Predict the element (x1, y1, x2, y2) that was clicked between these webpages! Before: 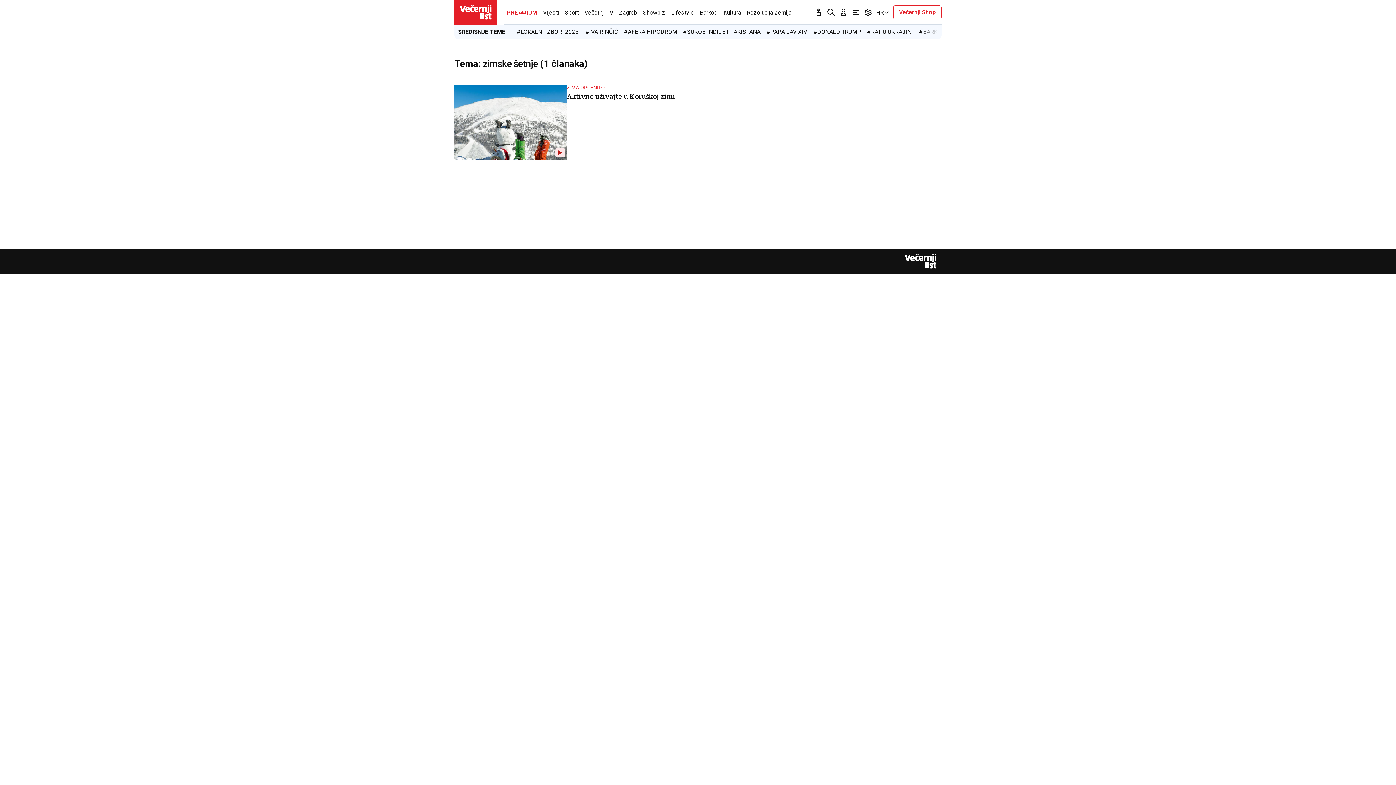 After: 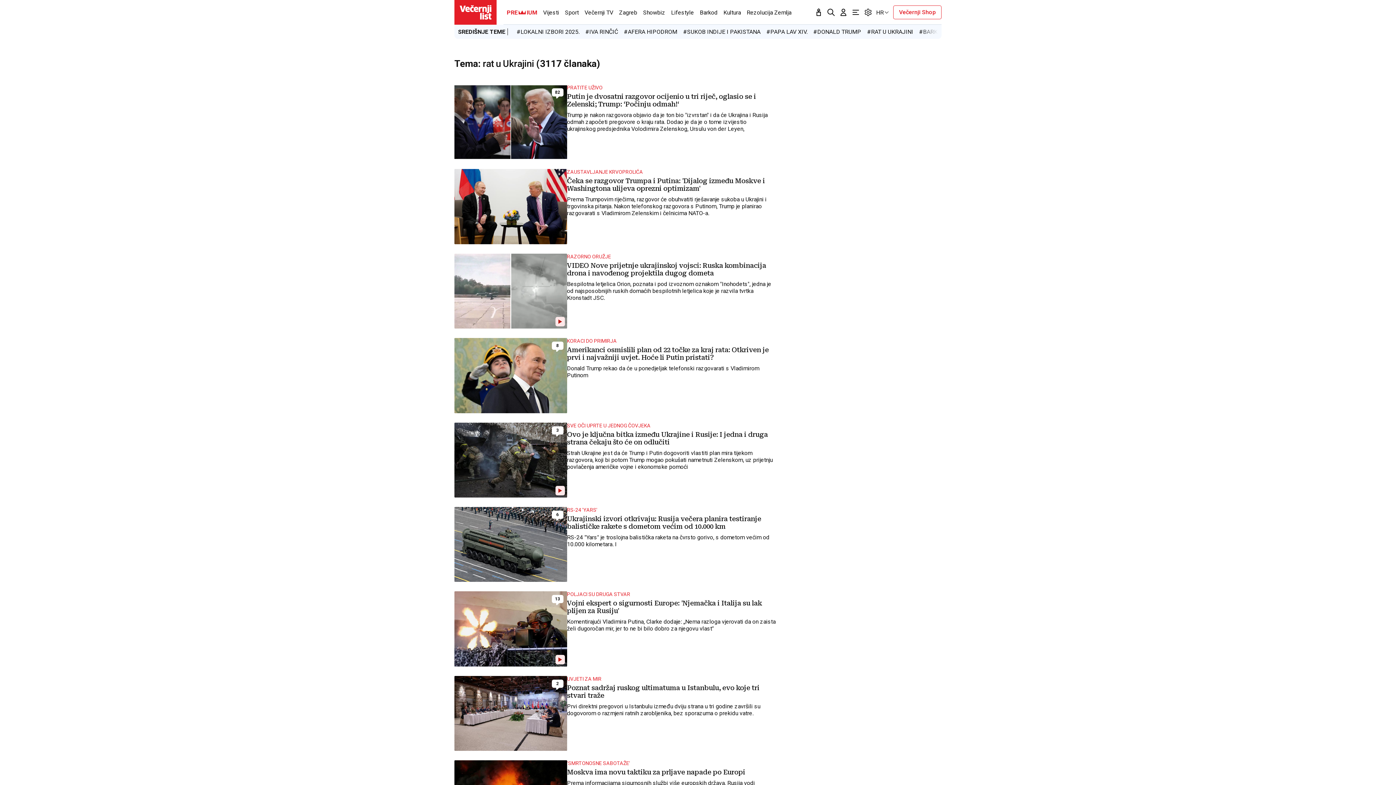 Action: bbox: (867, 28, 913, 35) label: #RAT U UKRAJINI